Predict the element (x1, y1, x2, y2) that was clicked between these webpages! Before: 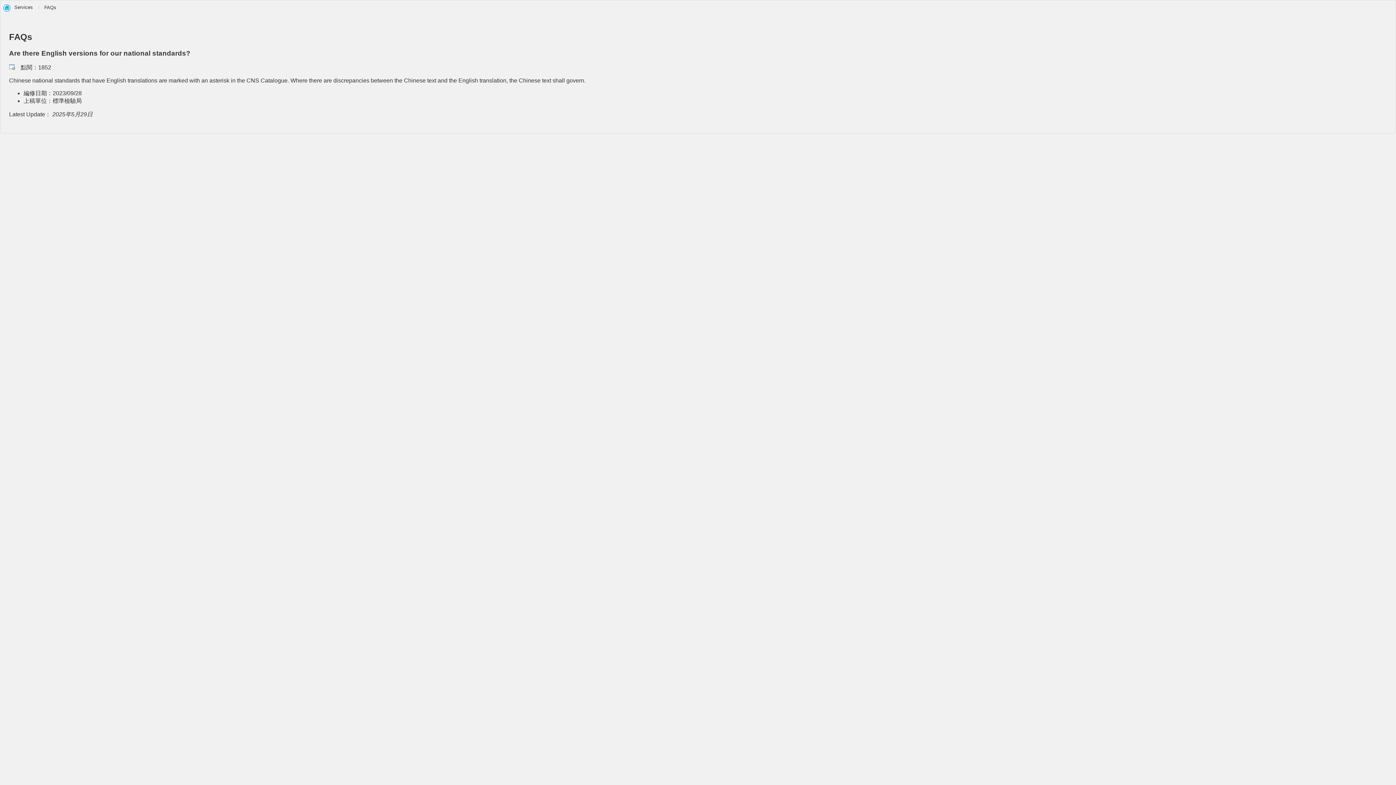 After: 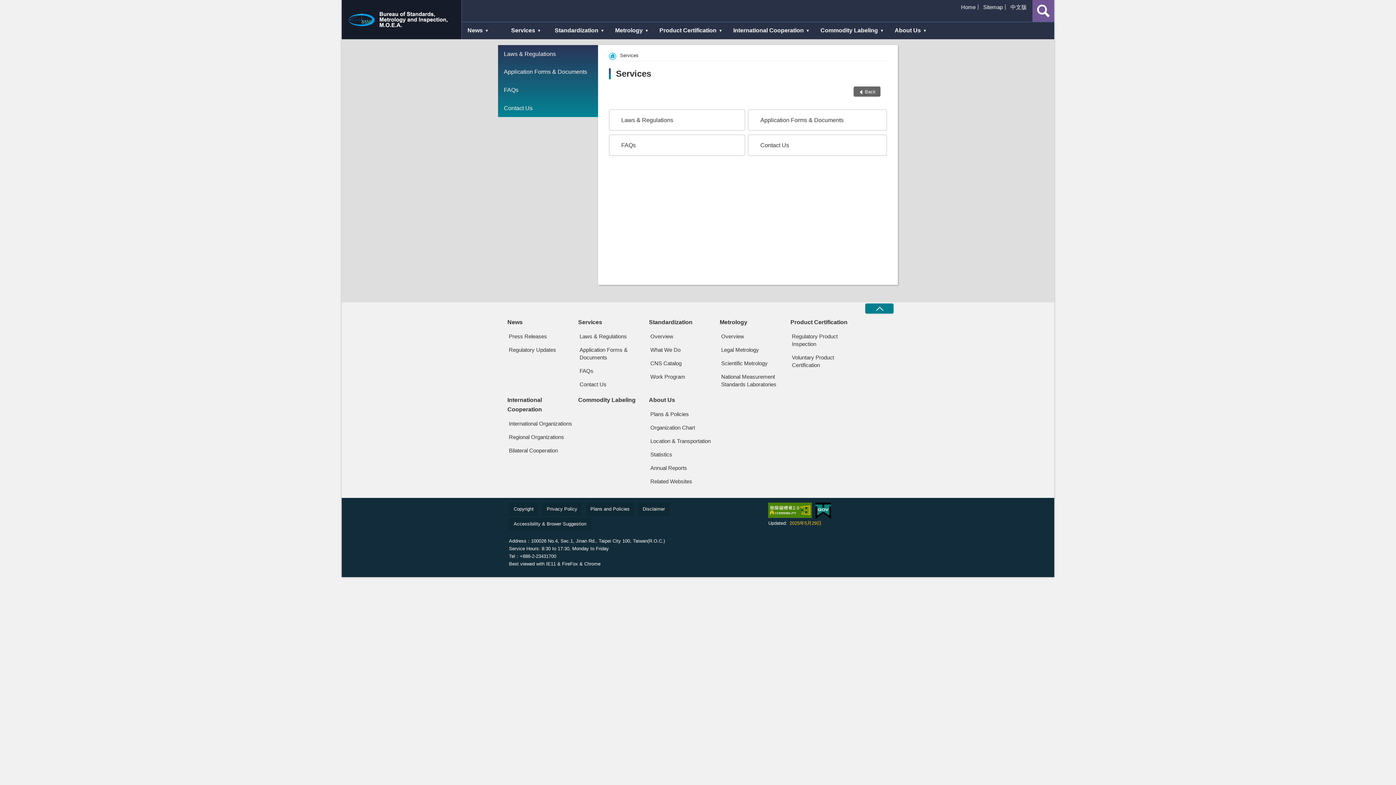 Action: bbox: (14, 4, 32, 10) label: Services